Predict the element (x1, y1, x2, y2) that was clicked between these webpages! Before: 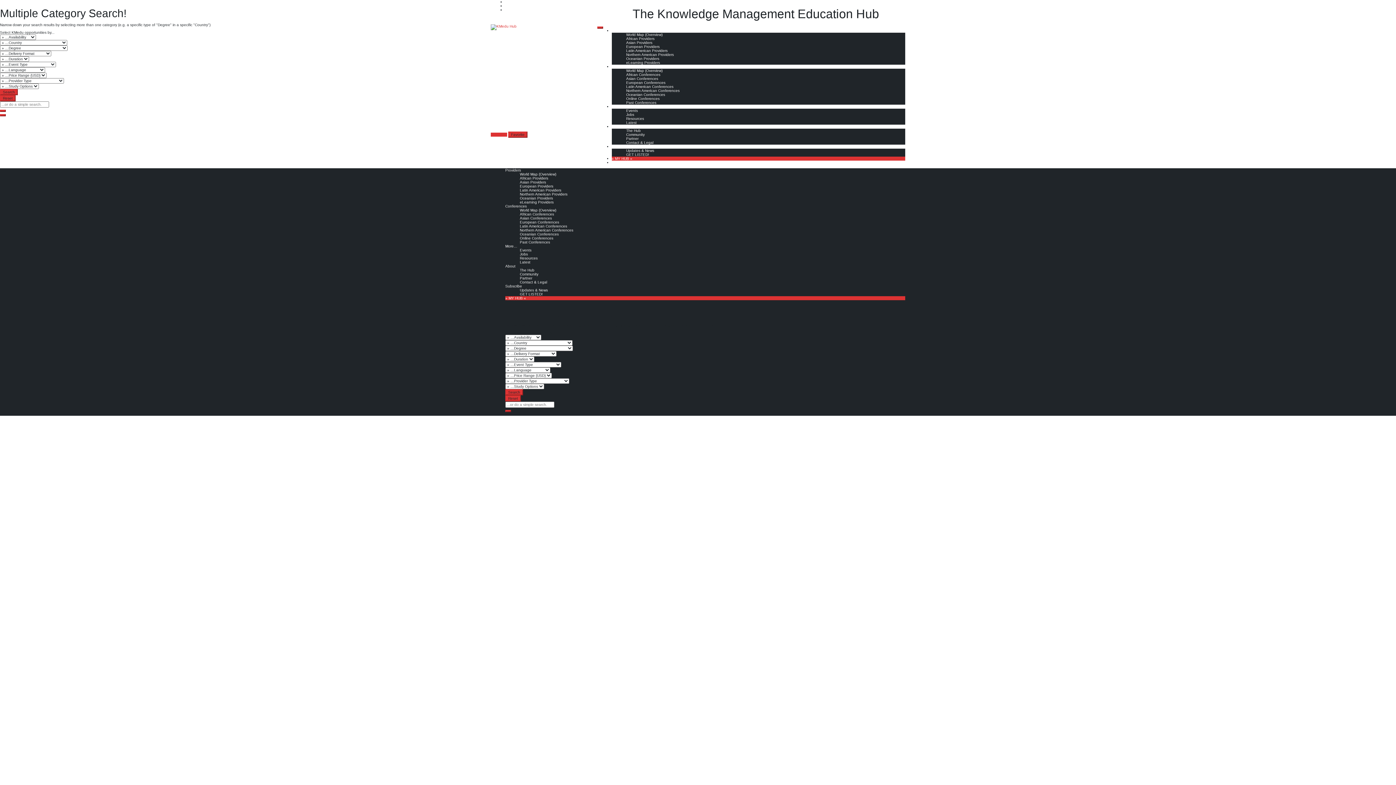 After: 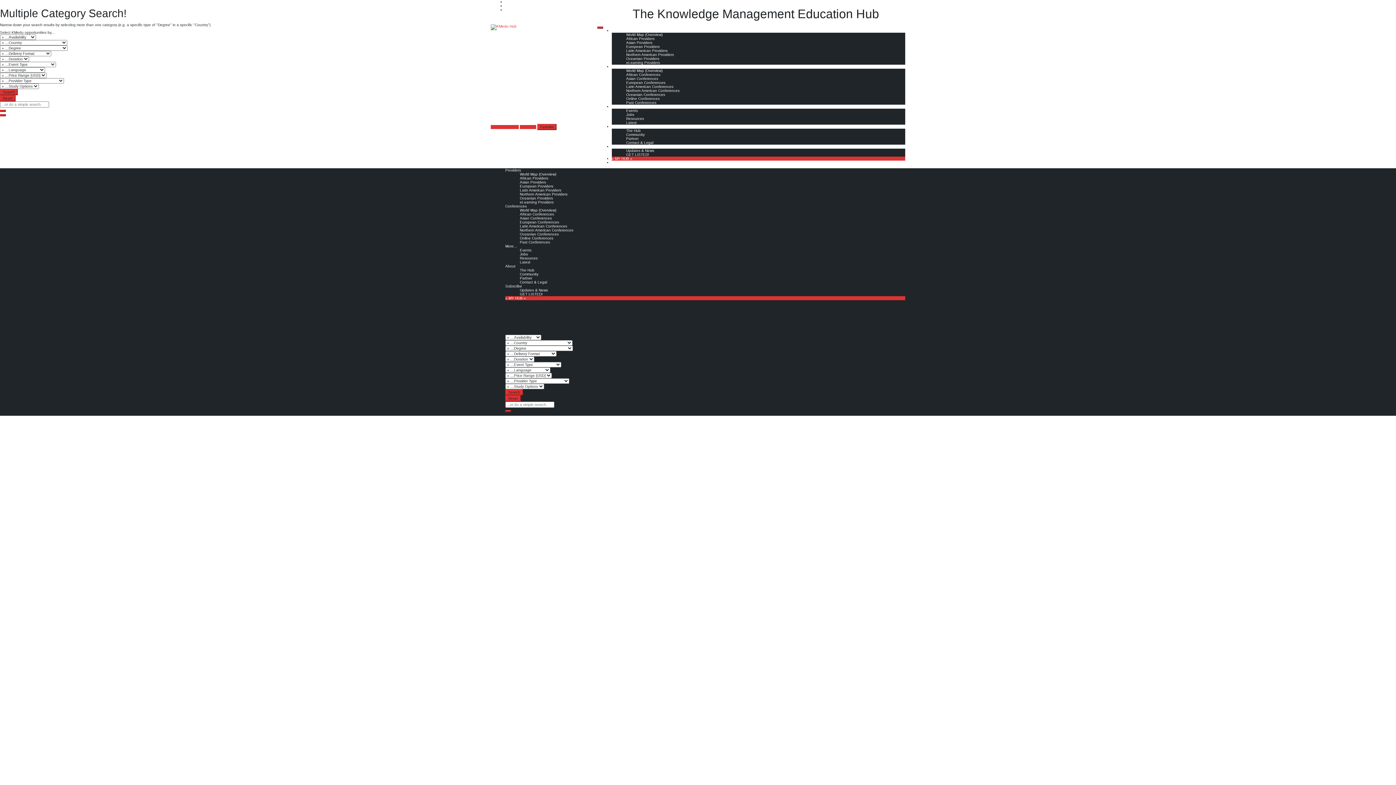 Action: bbox: (520, 248, 531, 252) label: Events